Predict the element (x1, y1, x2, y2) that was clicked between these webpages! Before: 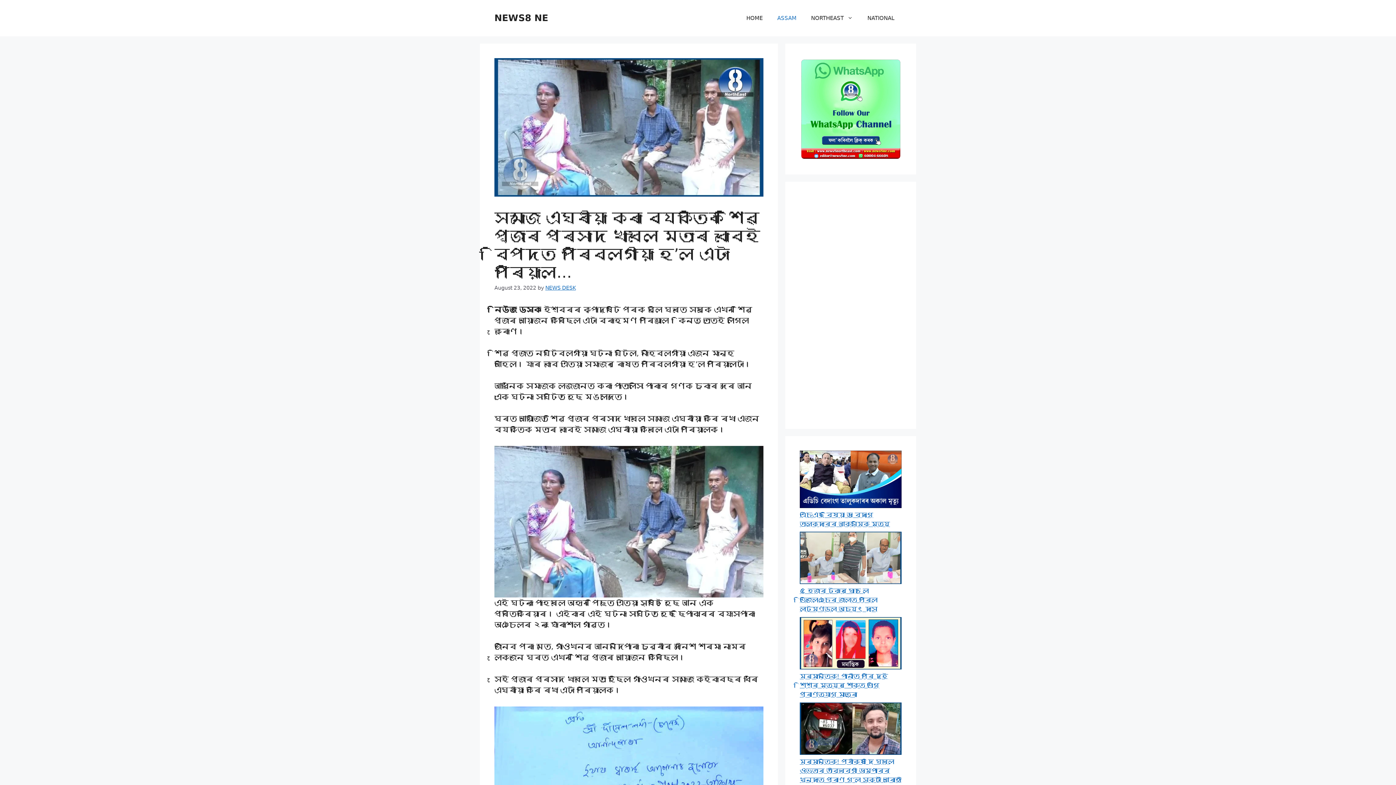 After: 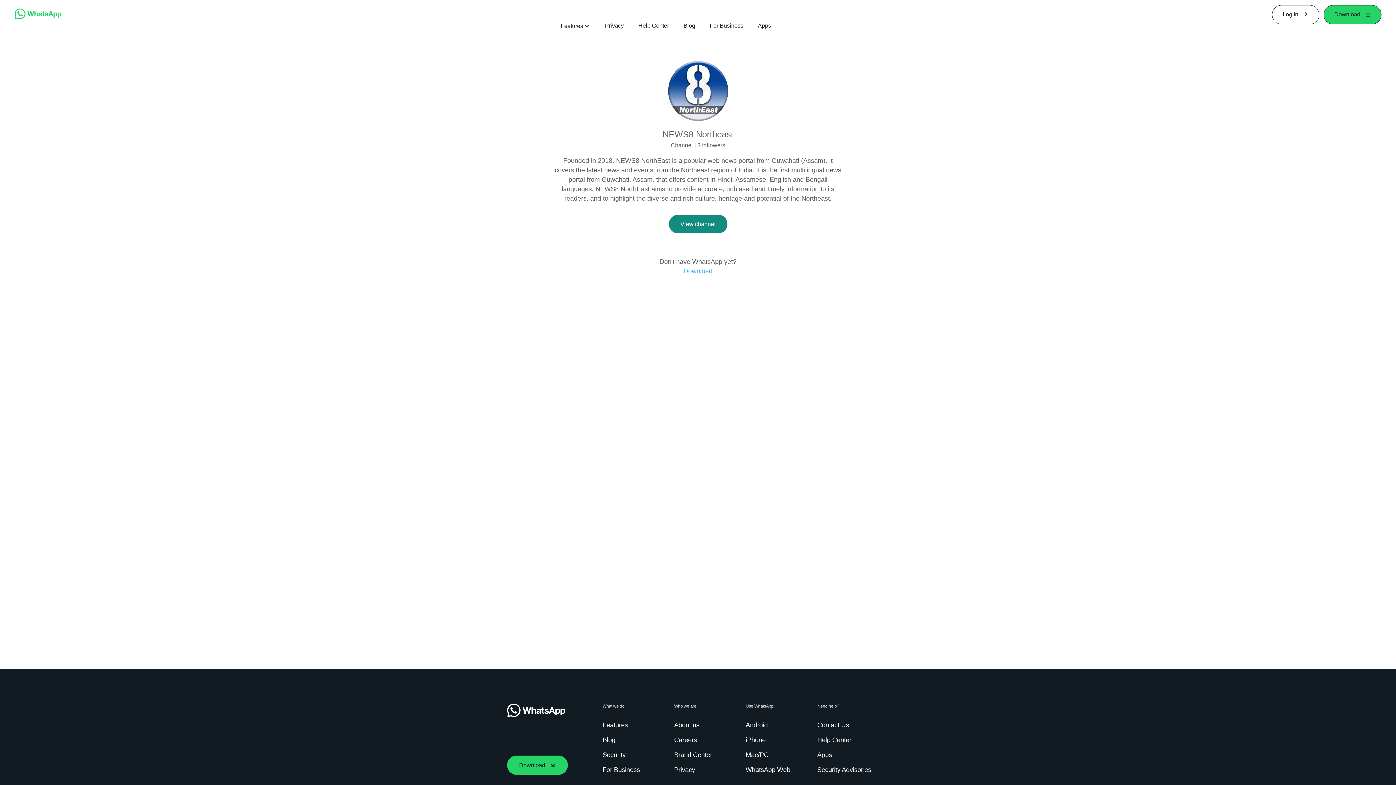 Action: bbox: (800, 58, 901, 160)